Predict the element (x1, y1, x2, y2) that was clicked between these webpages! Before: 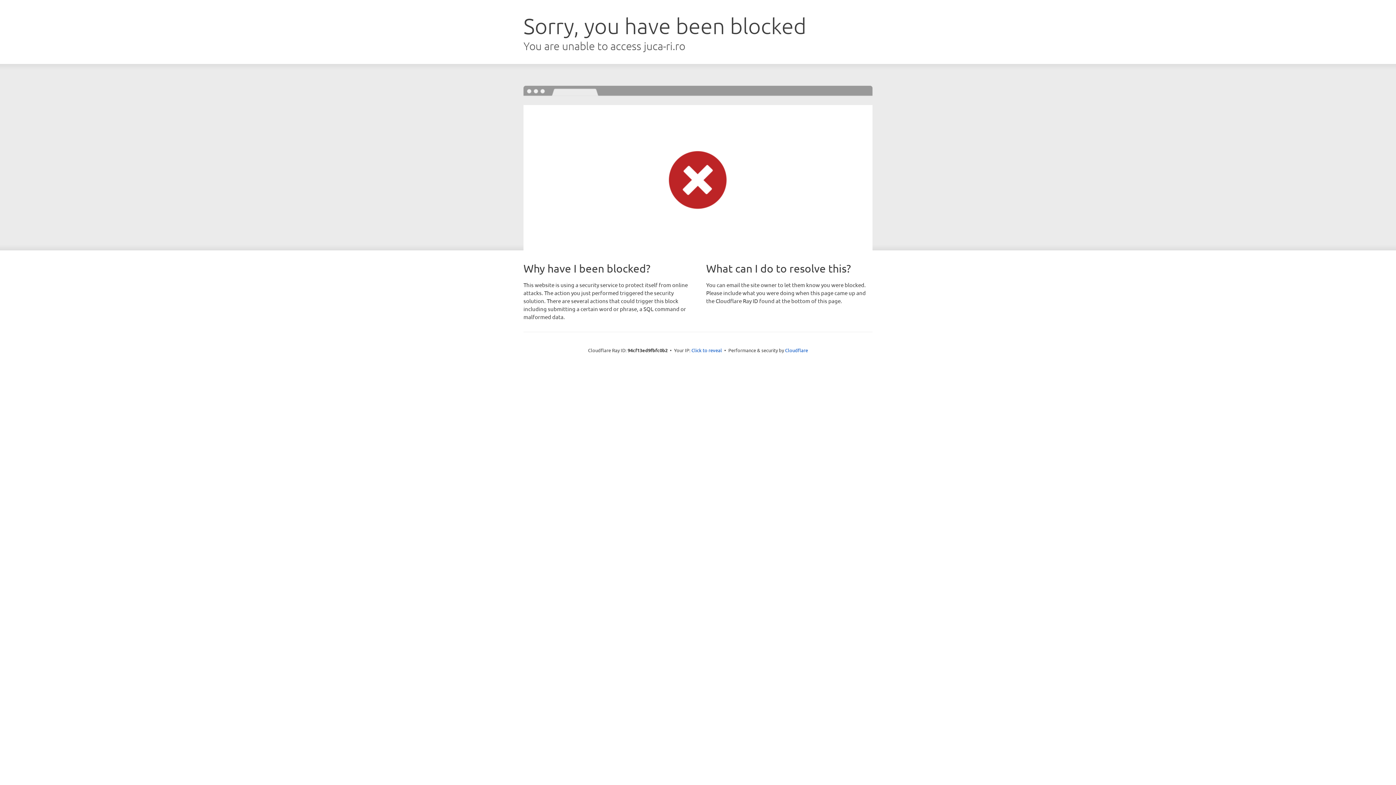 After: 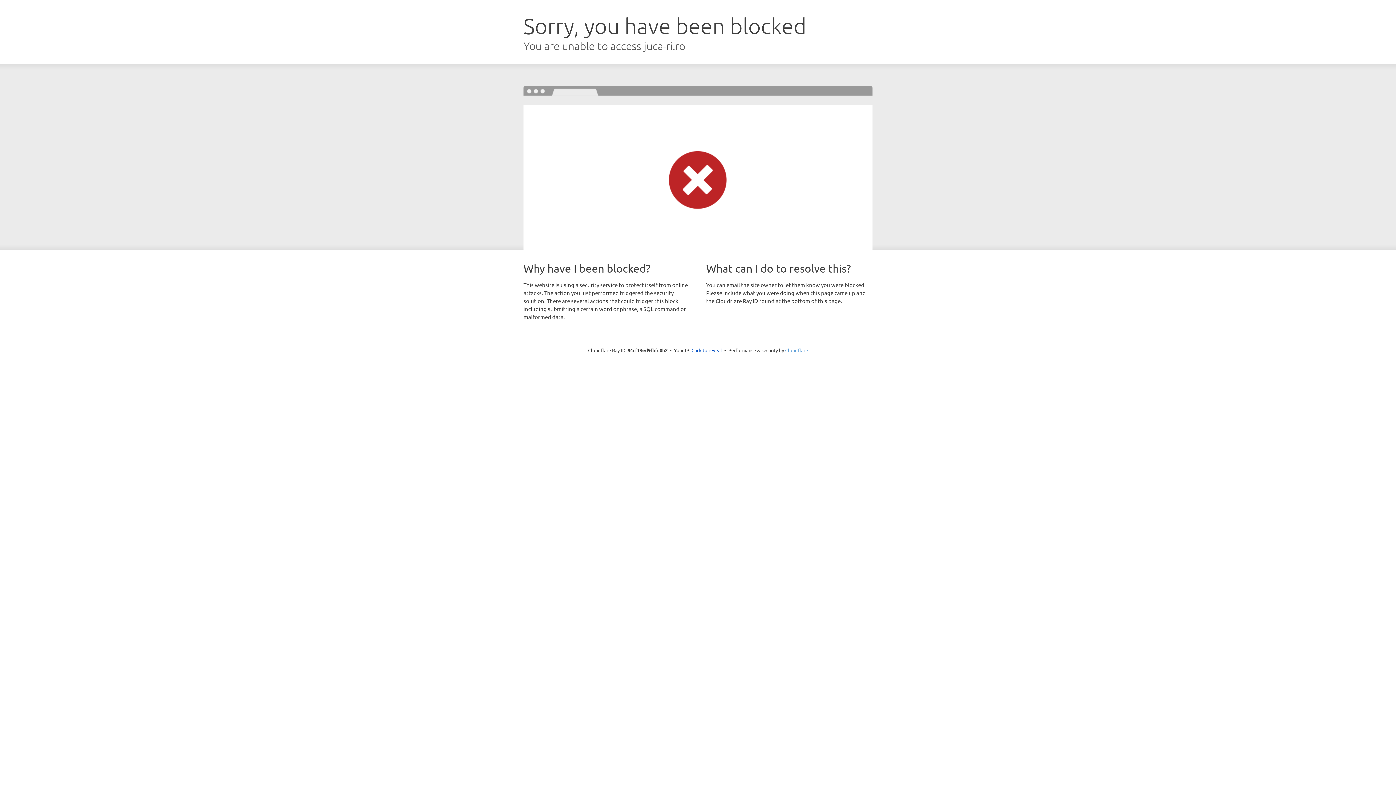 Action: bbox: (785, 347, 808, 353) label: Cloudflare